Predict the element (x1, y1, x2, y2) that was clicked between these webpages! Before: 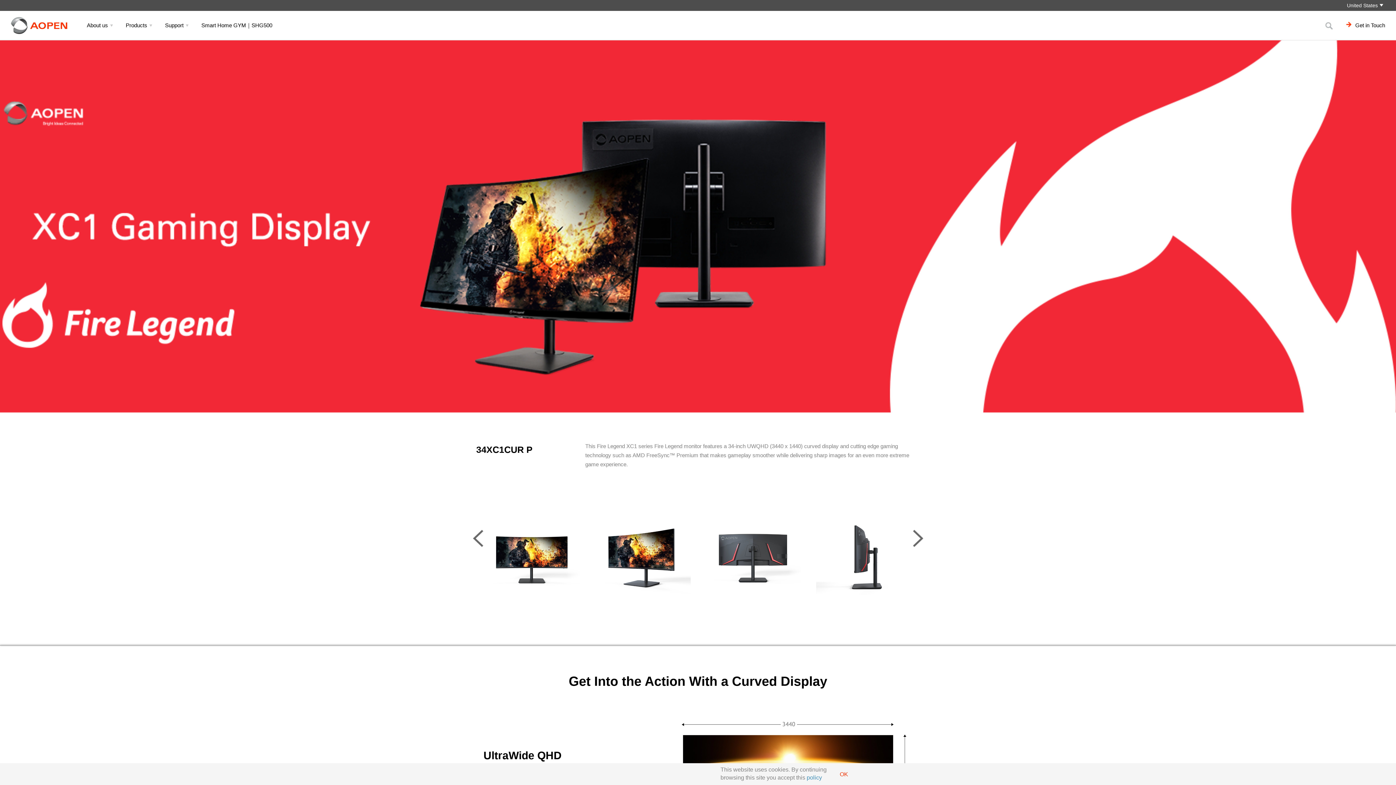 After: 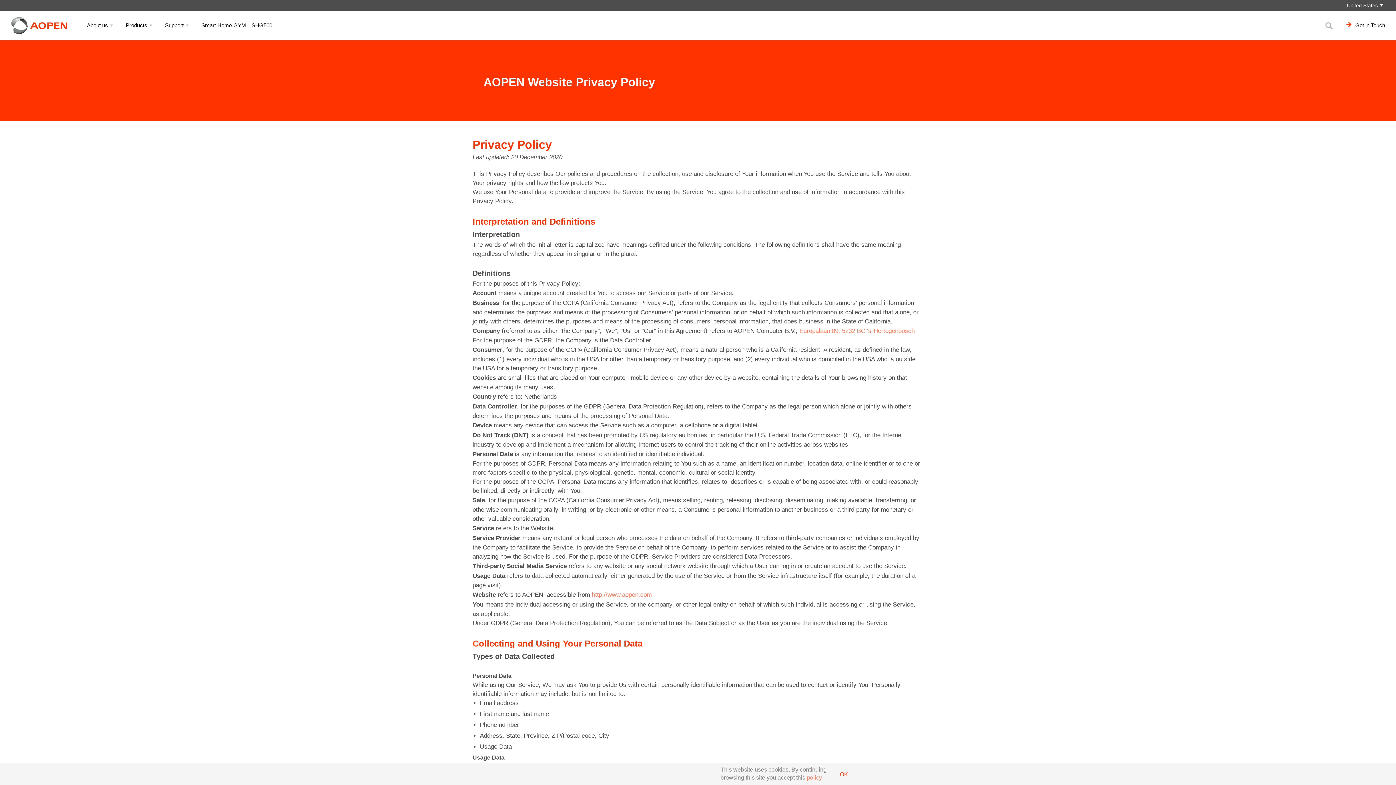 Action: bbox: (806, 774, 822, 781) label: policy